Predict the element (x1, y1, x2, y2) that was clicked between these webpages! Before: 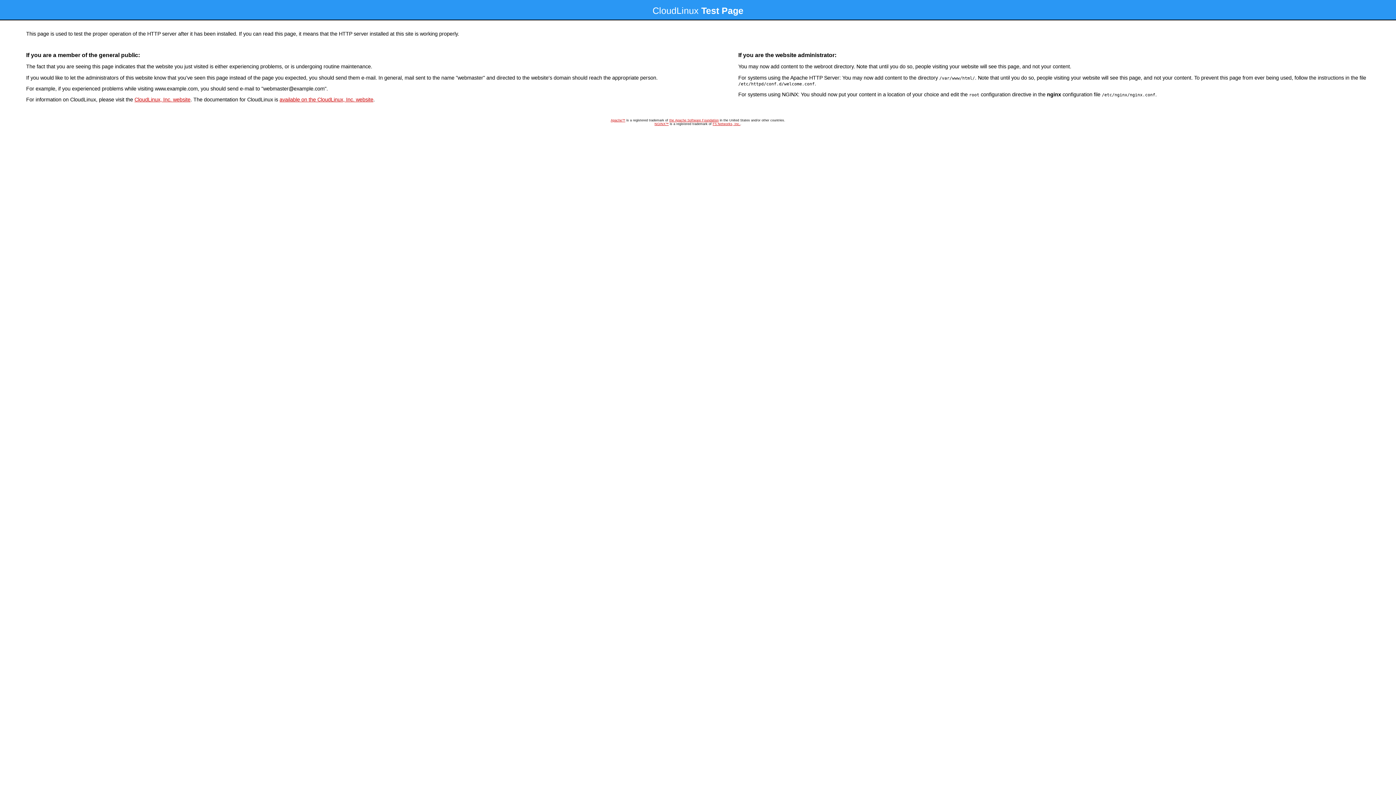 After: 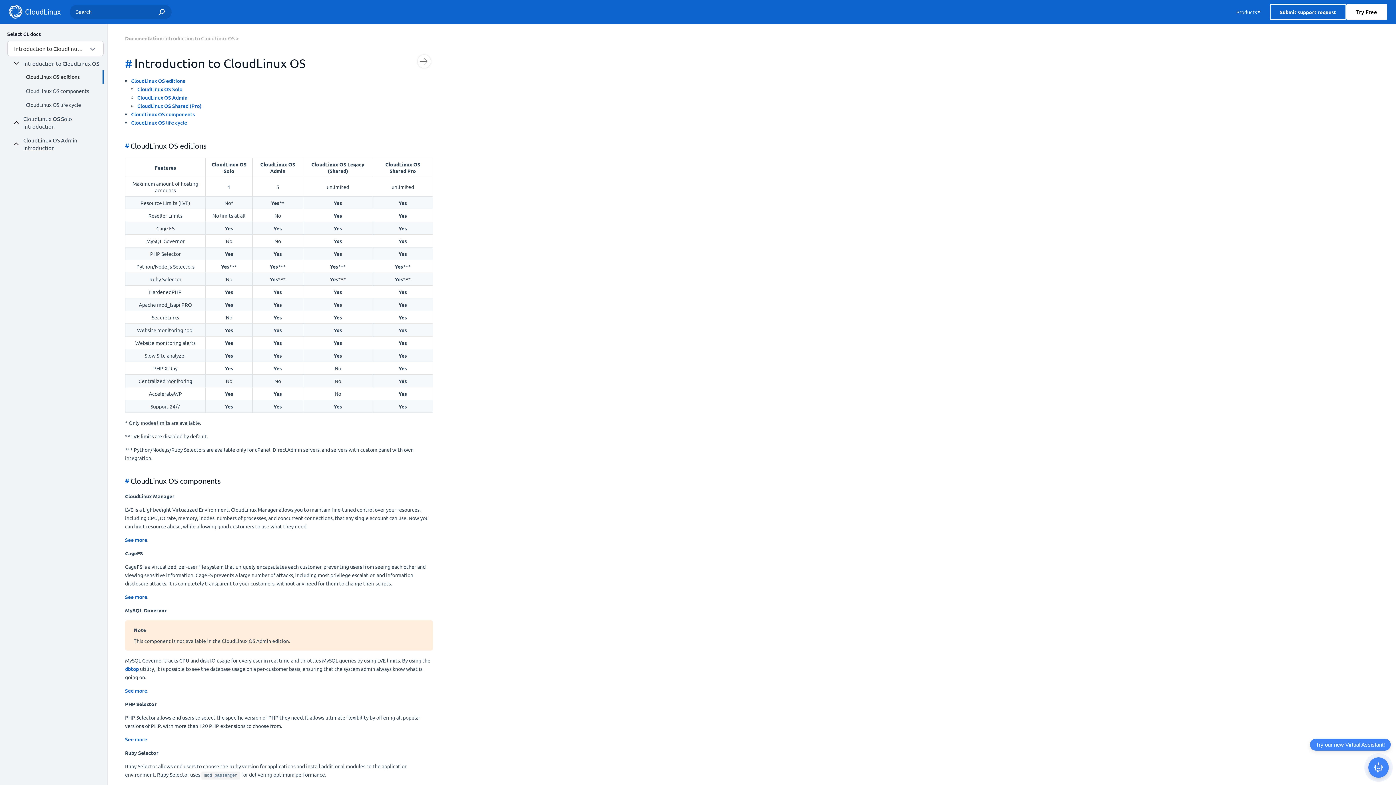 Action: bbox: (279, 96, 373, 102) label: available on the CloudLinux, Inc. website